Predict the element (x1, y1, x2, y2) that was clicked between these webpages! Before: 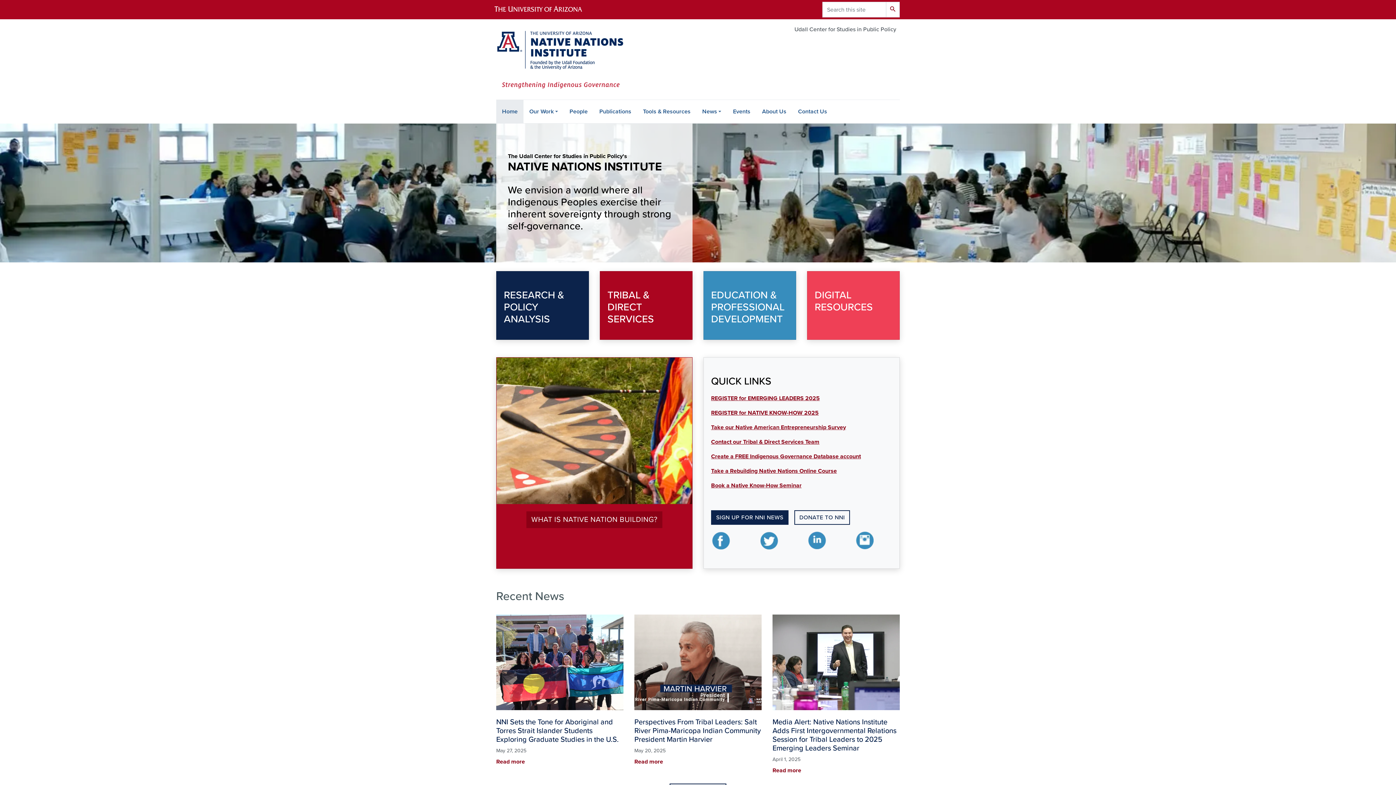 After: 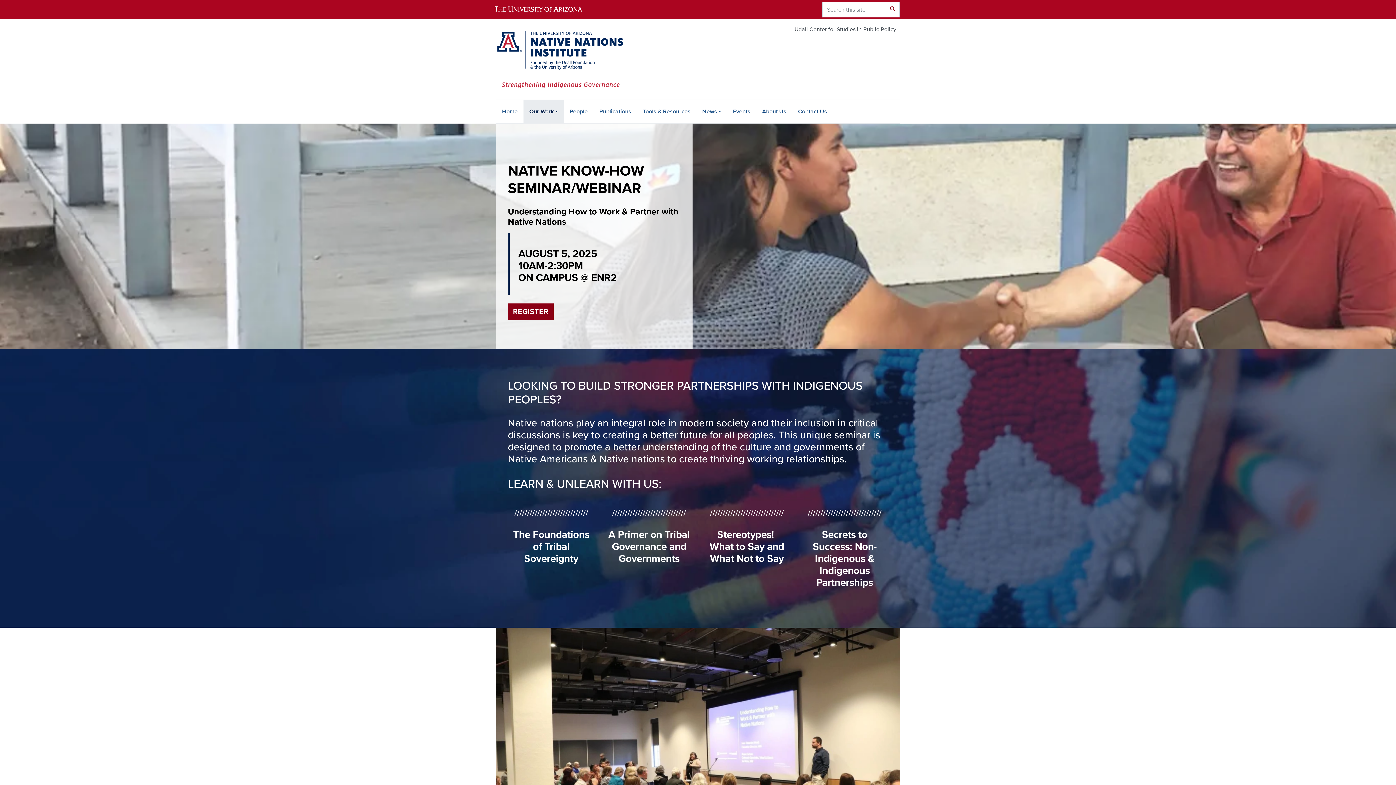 Action: bbox: (711, 409, 818, 416) label: REGISTER for NATIVE KNOW-HOW 2025